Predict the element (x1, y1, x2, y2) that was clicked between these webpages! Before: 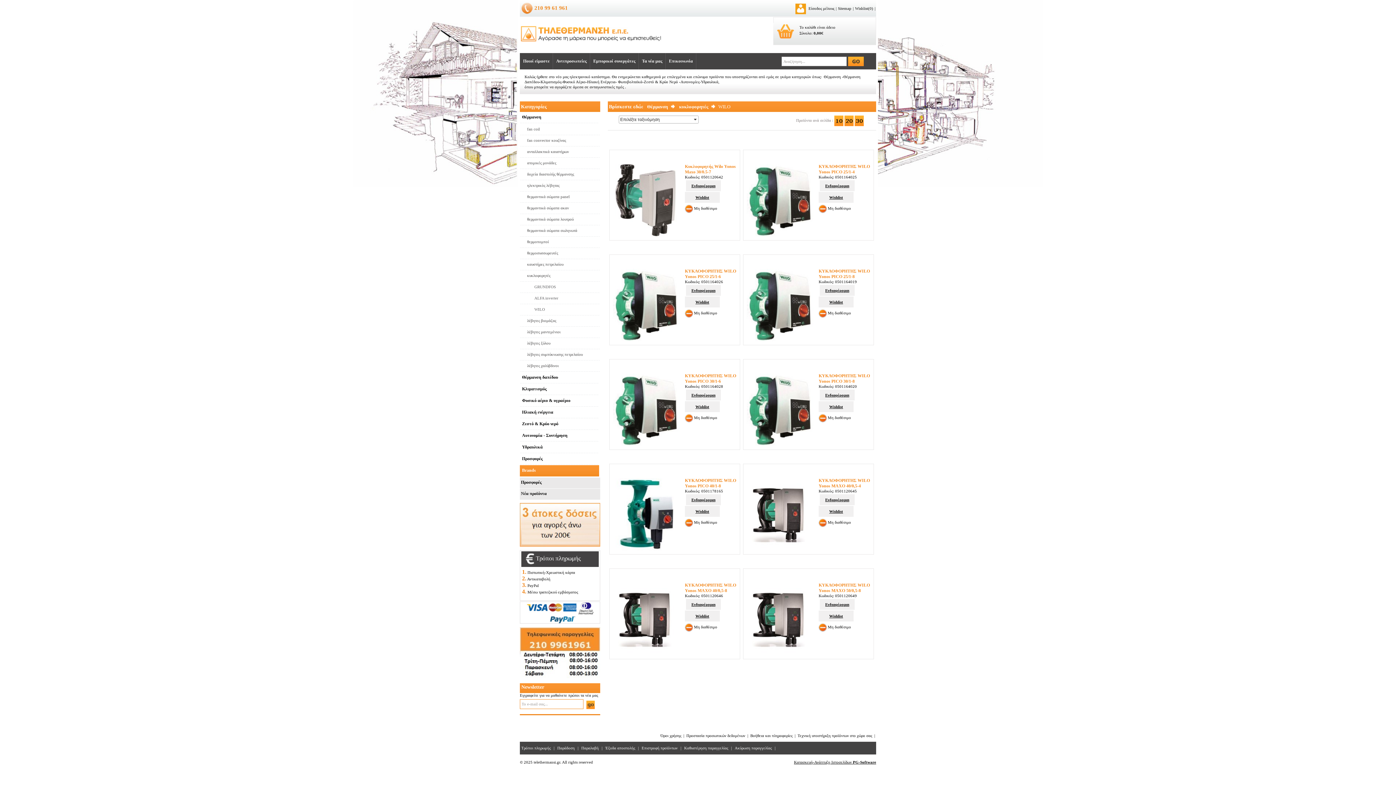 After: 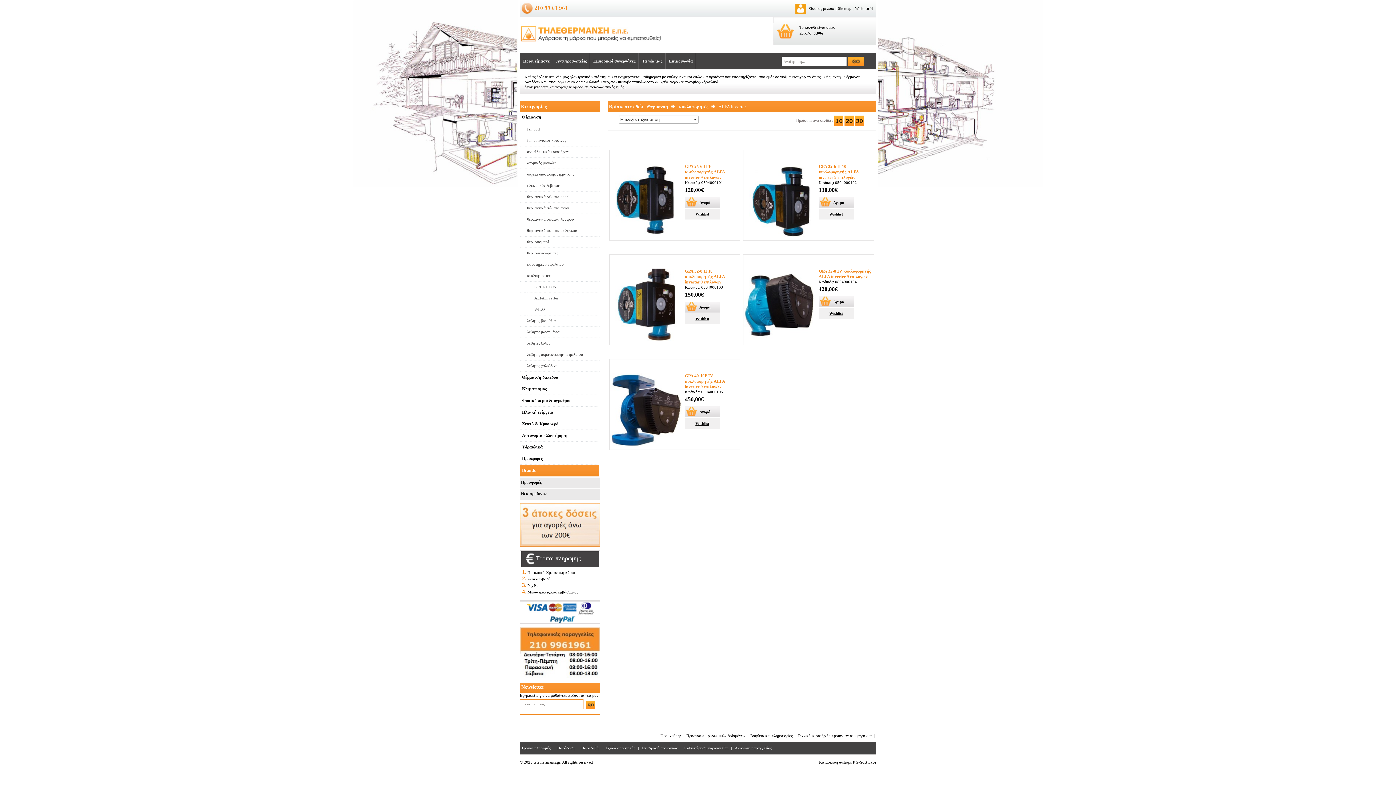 Action: label: ALFA inverter bbox: (520, 293, 600, 304)